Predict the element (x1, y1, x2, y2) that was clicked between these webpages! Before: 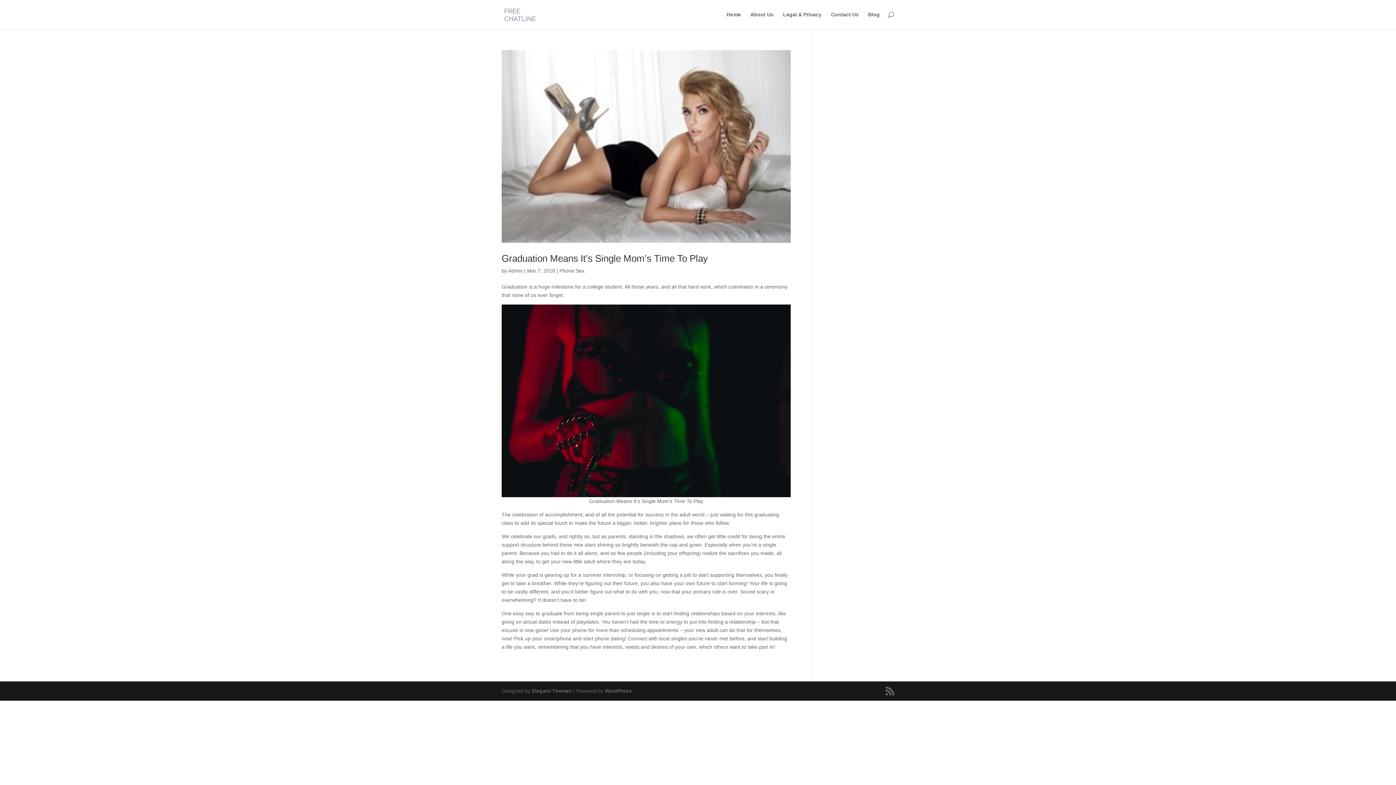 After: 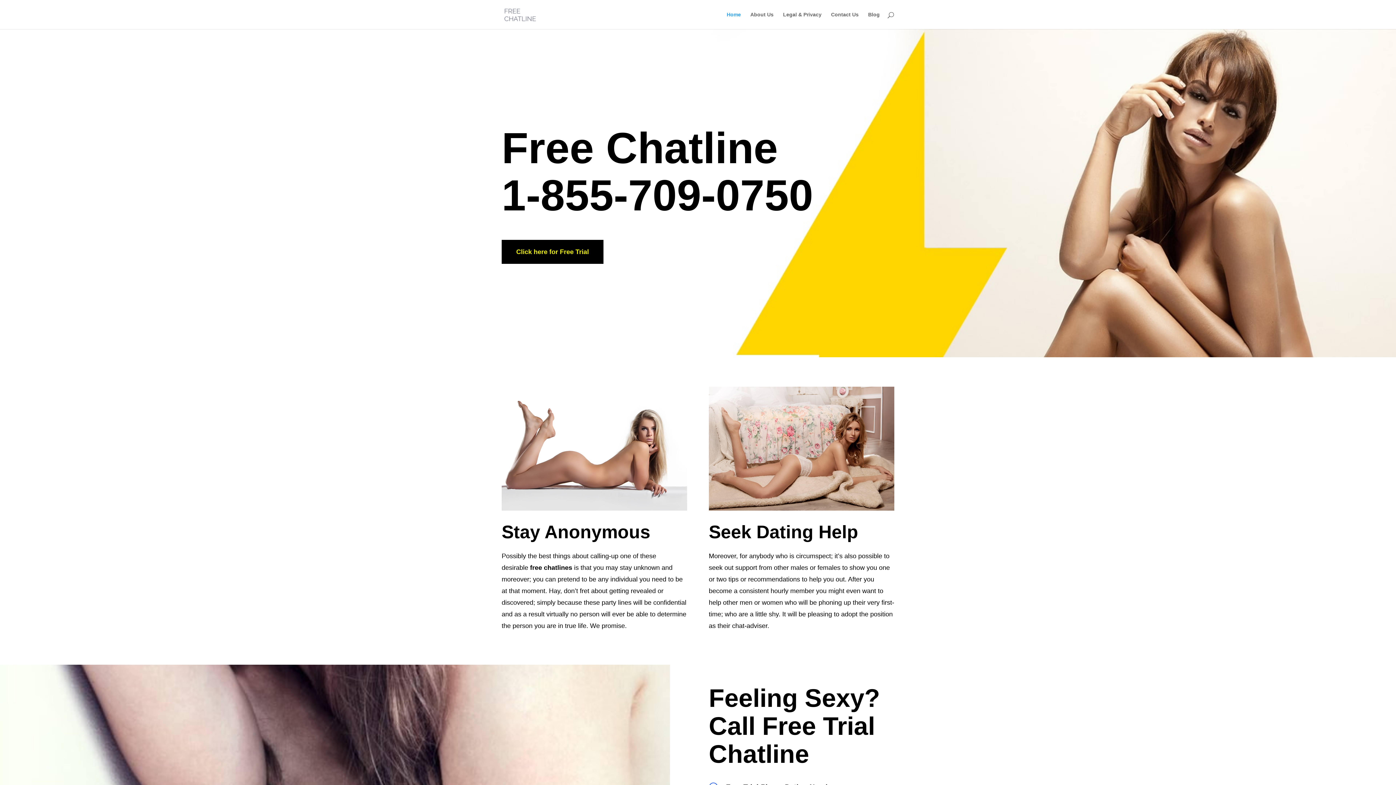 Action: bbox: (508, 268, 522, 273) label: Admin